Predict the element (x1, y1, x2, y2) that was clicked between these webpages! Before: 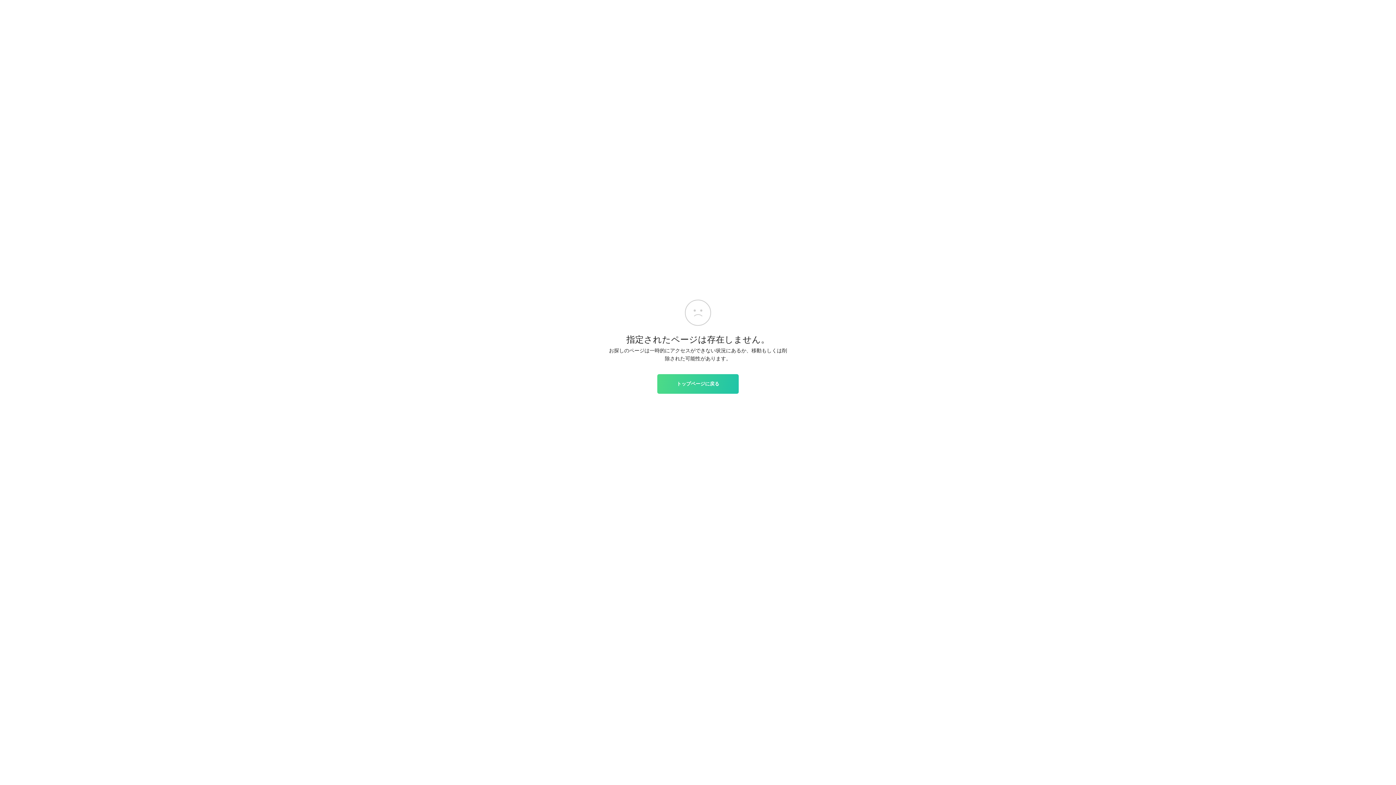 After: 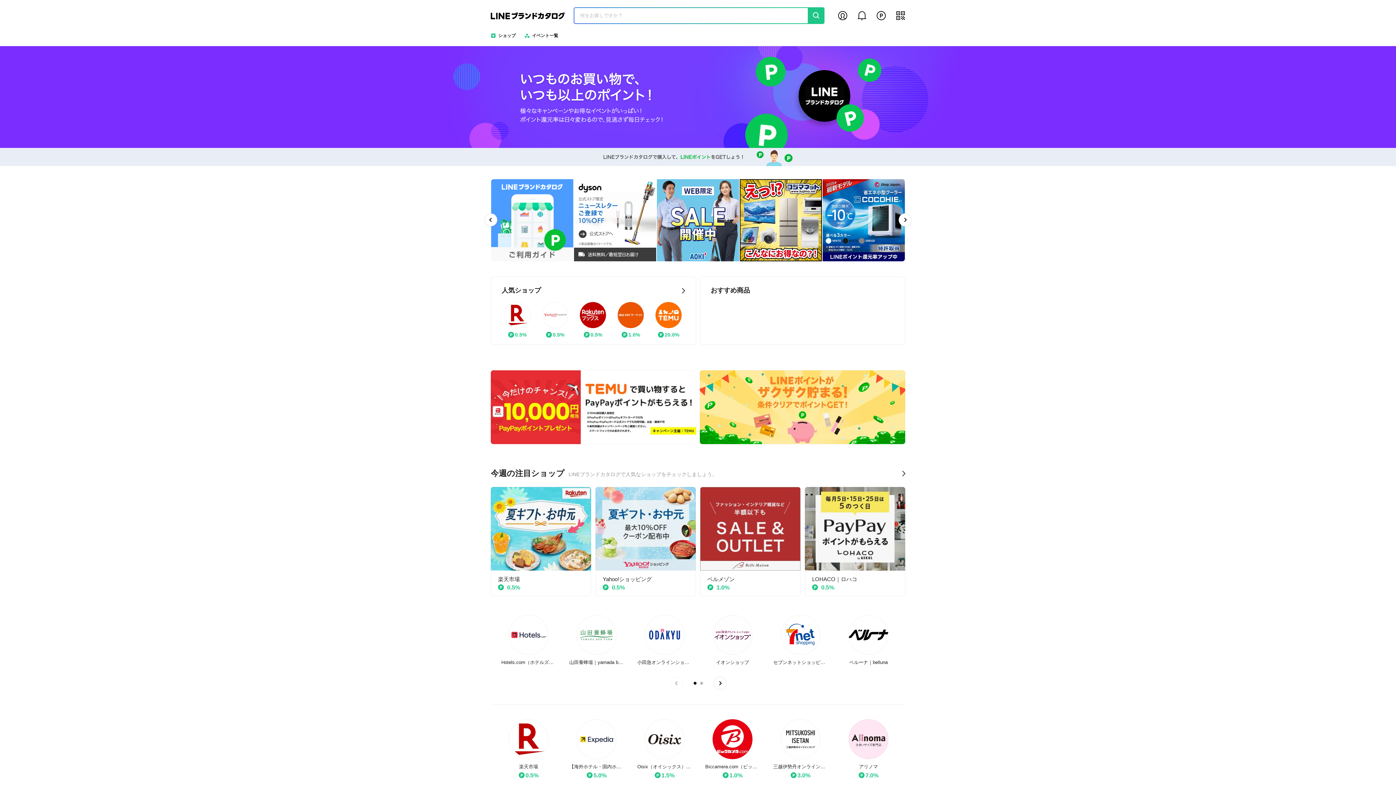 Action: bbox: (657, 374, 738, 393) label: トップページに戻る